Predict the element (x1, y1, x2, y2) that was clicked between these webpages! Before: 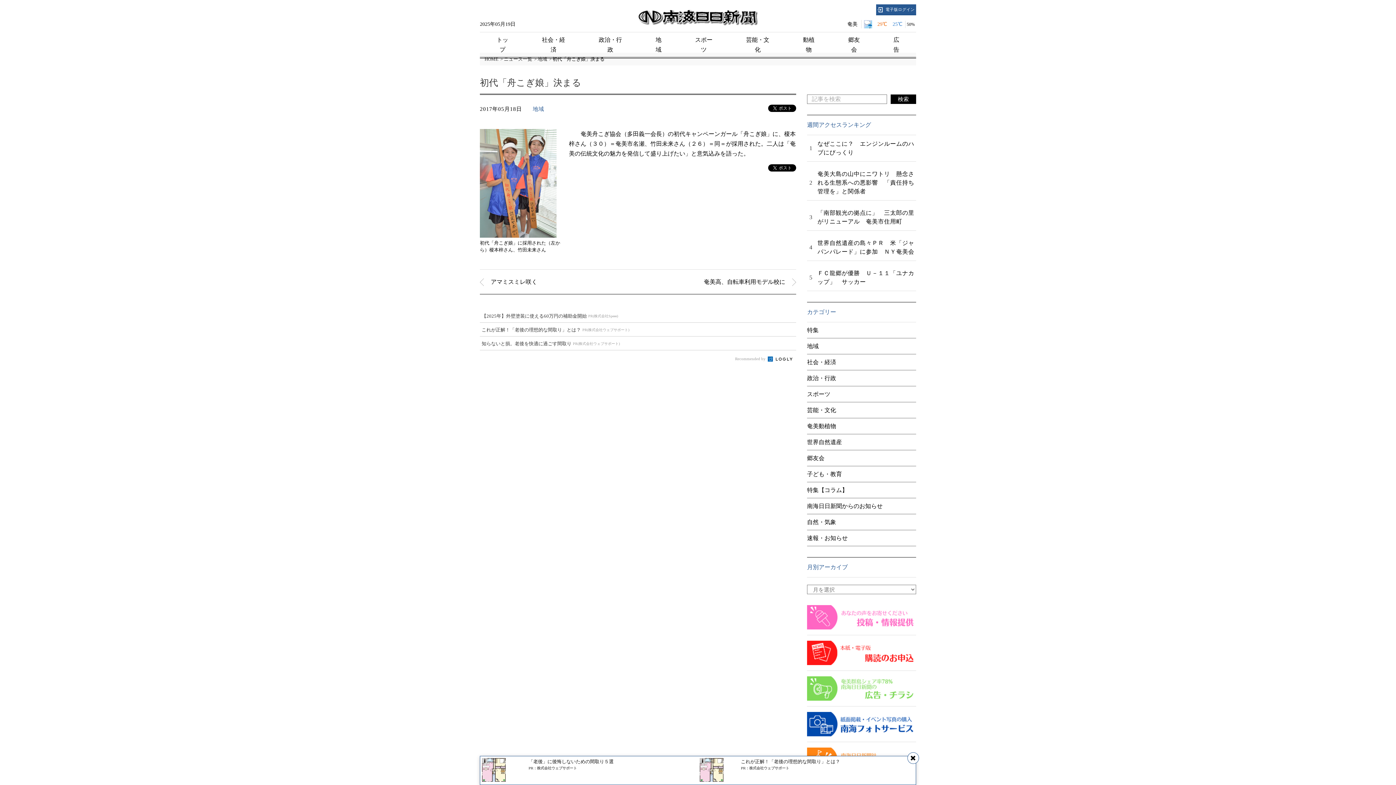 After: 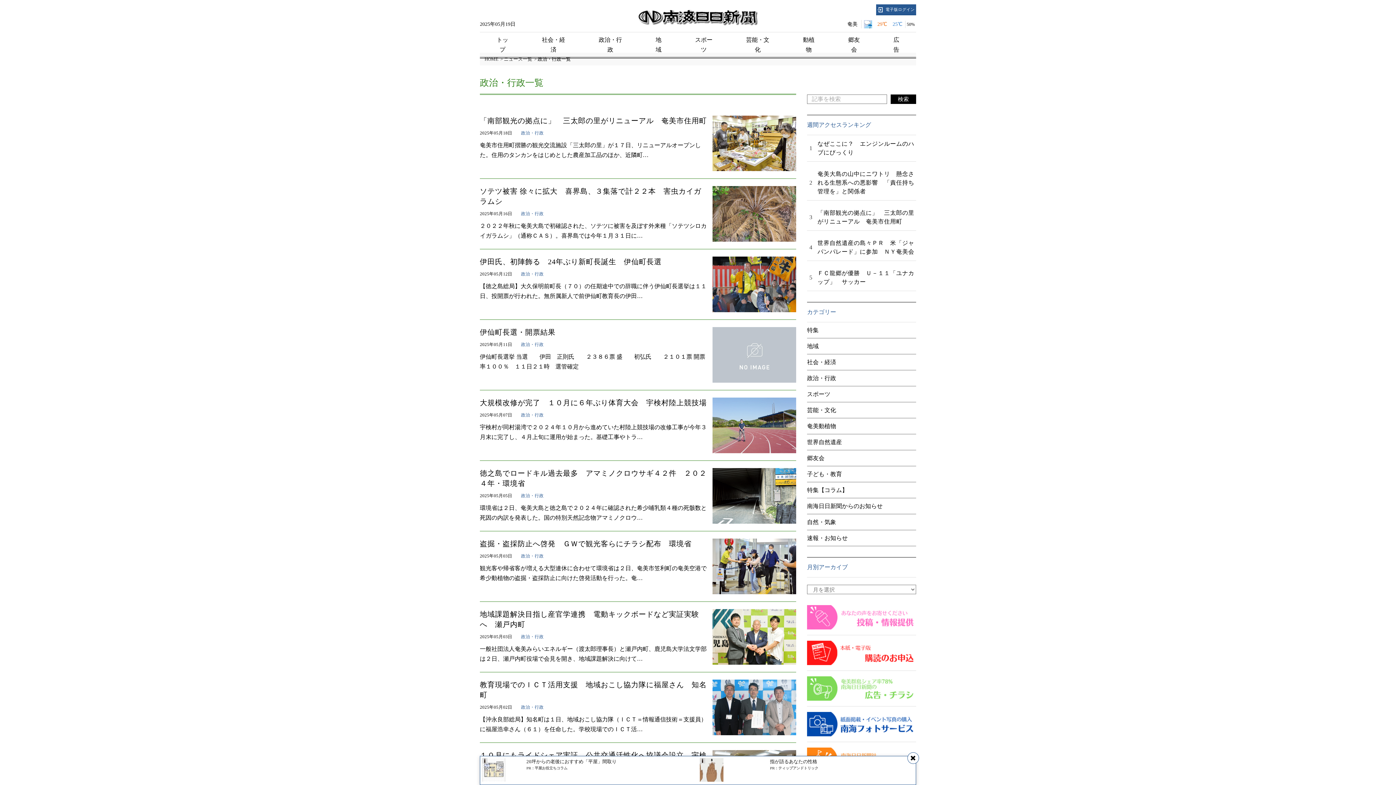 Action: bbox: (807, 375, 836, 381) label: 政治・行政